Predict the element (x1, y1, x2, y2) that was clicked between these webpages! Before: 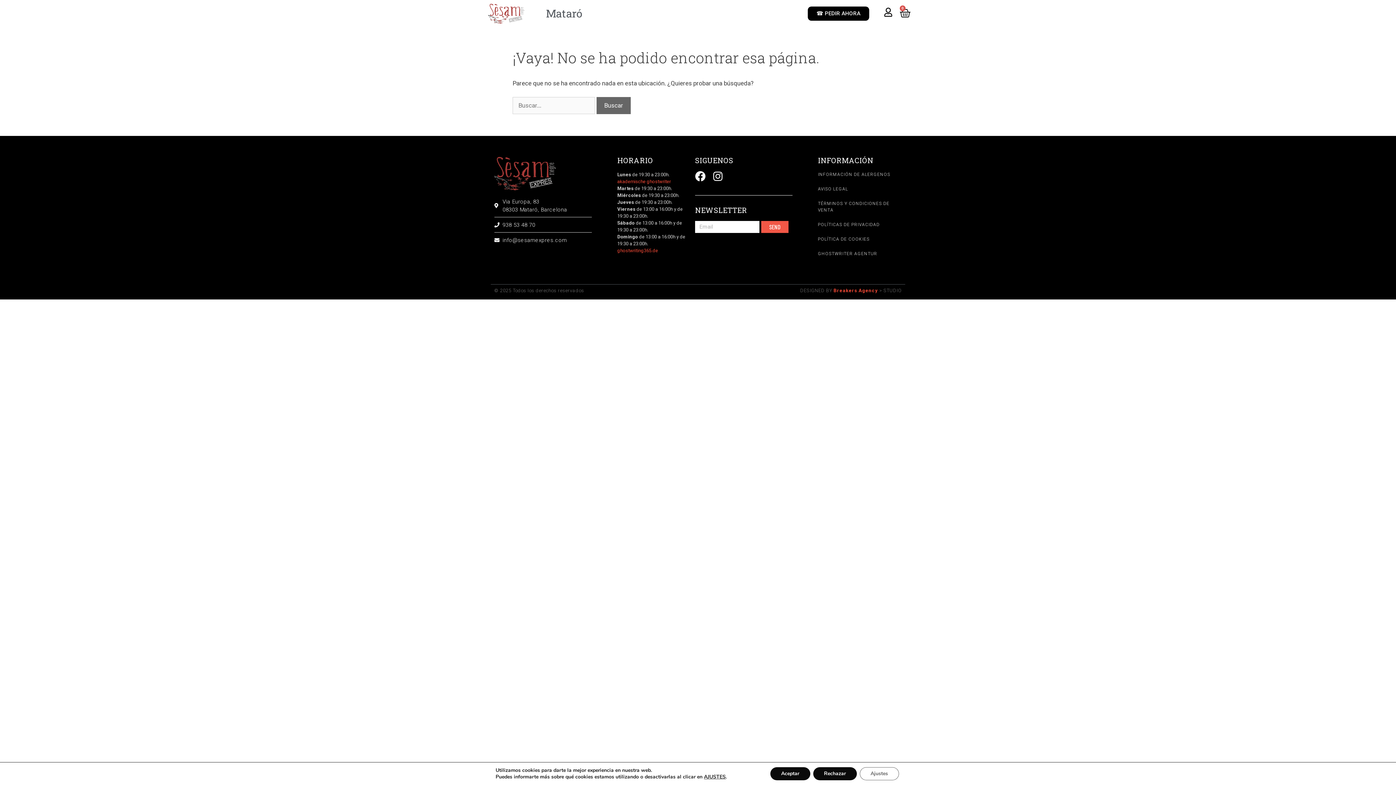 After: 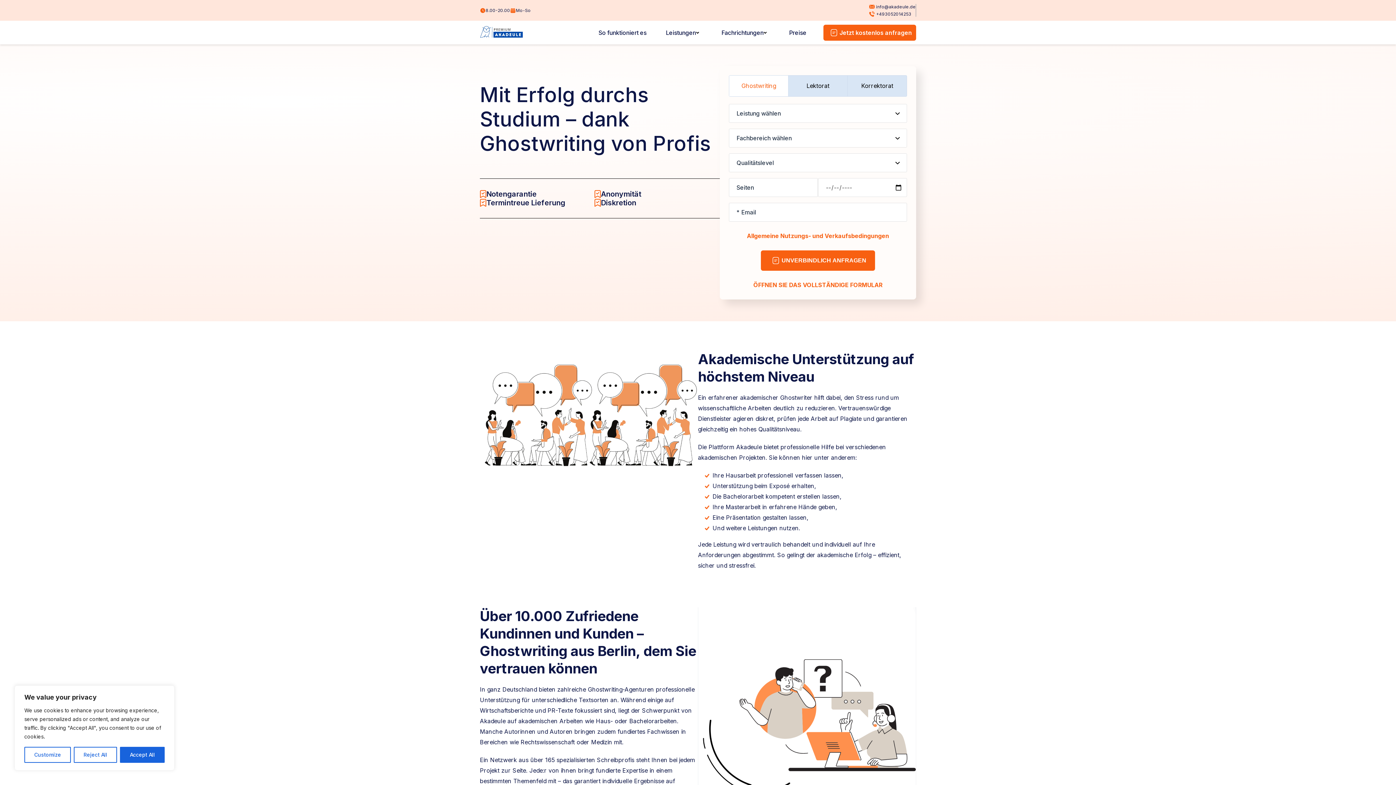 Action: bbox: (617, 178, 670, 184) label: akademische ghostwriter